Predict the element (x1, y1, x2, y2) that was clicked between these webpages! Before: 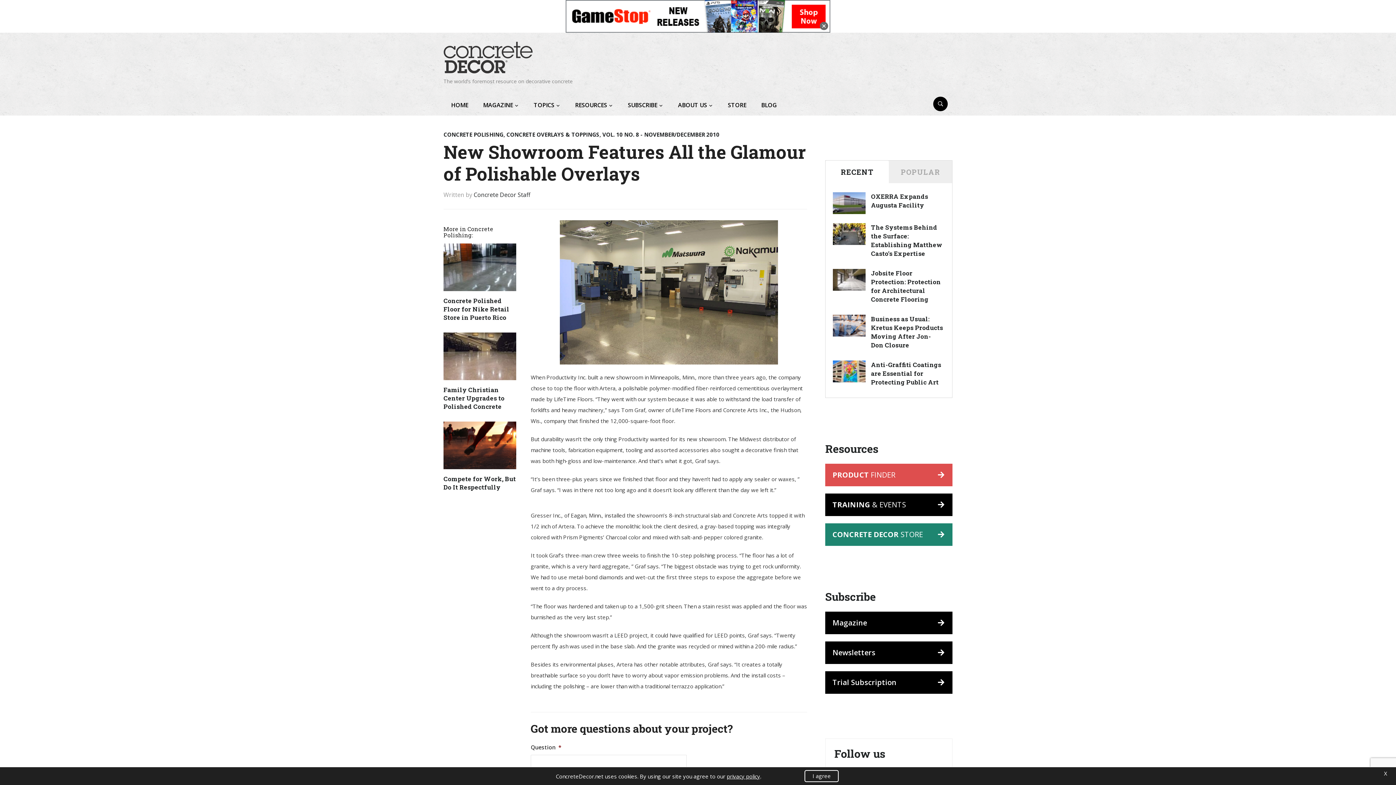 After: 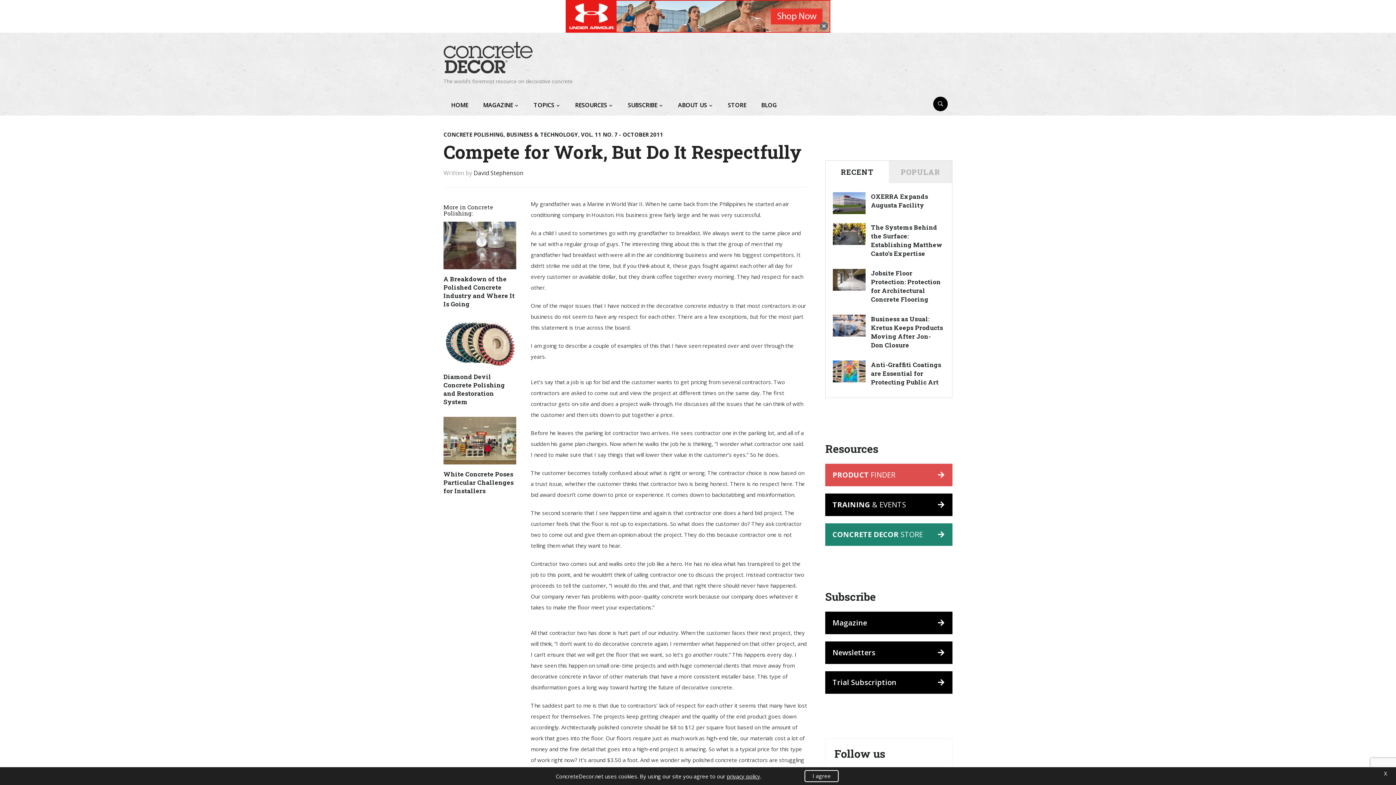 Action: bbox: (443, 421, 516, 474)